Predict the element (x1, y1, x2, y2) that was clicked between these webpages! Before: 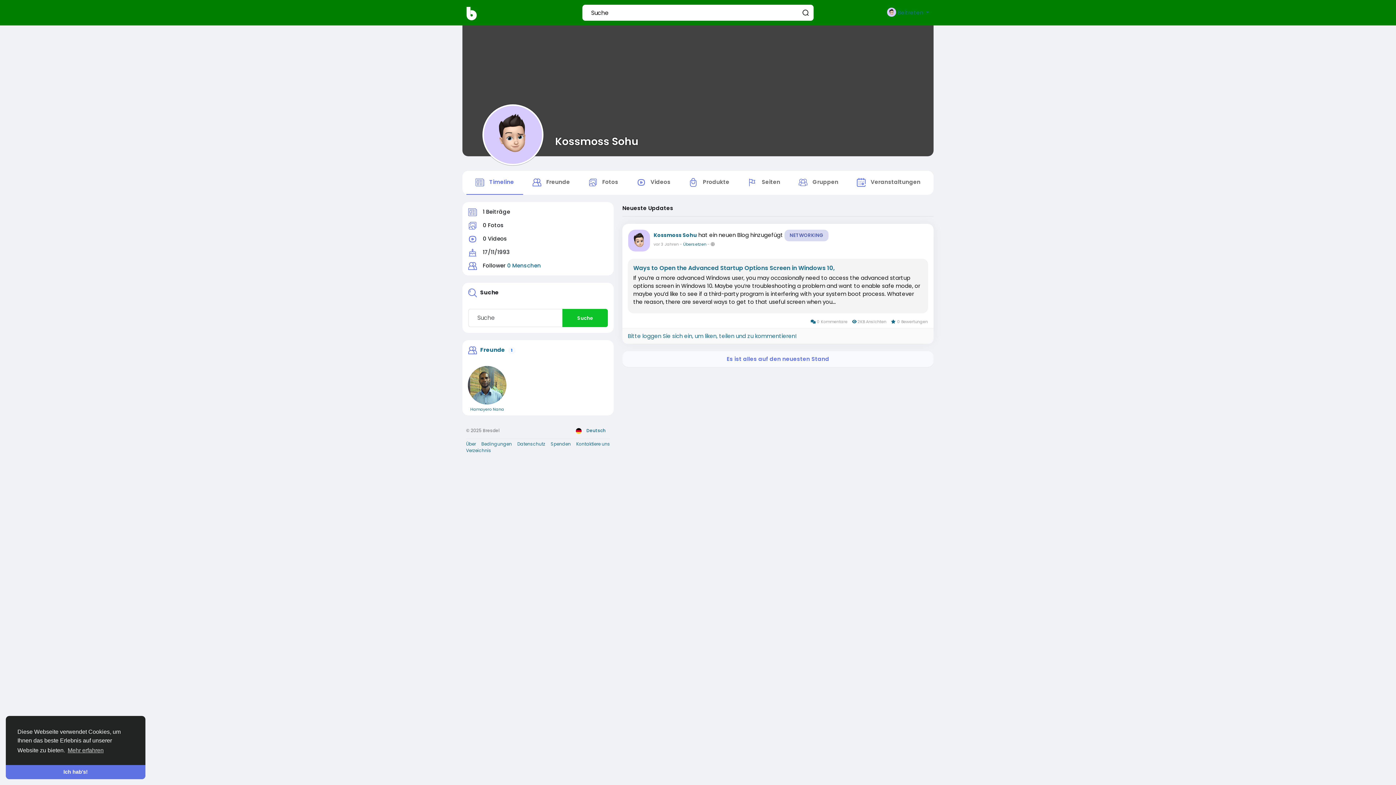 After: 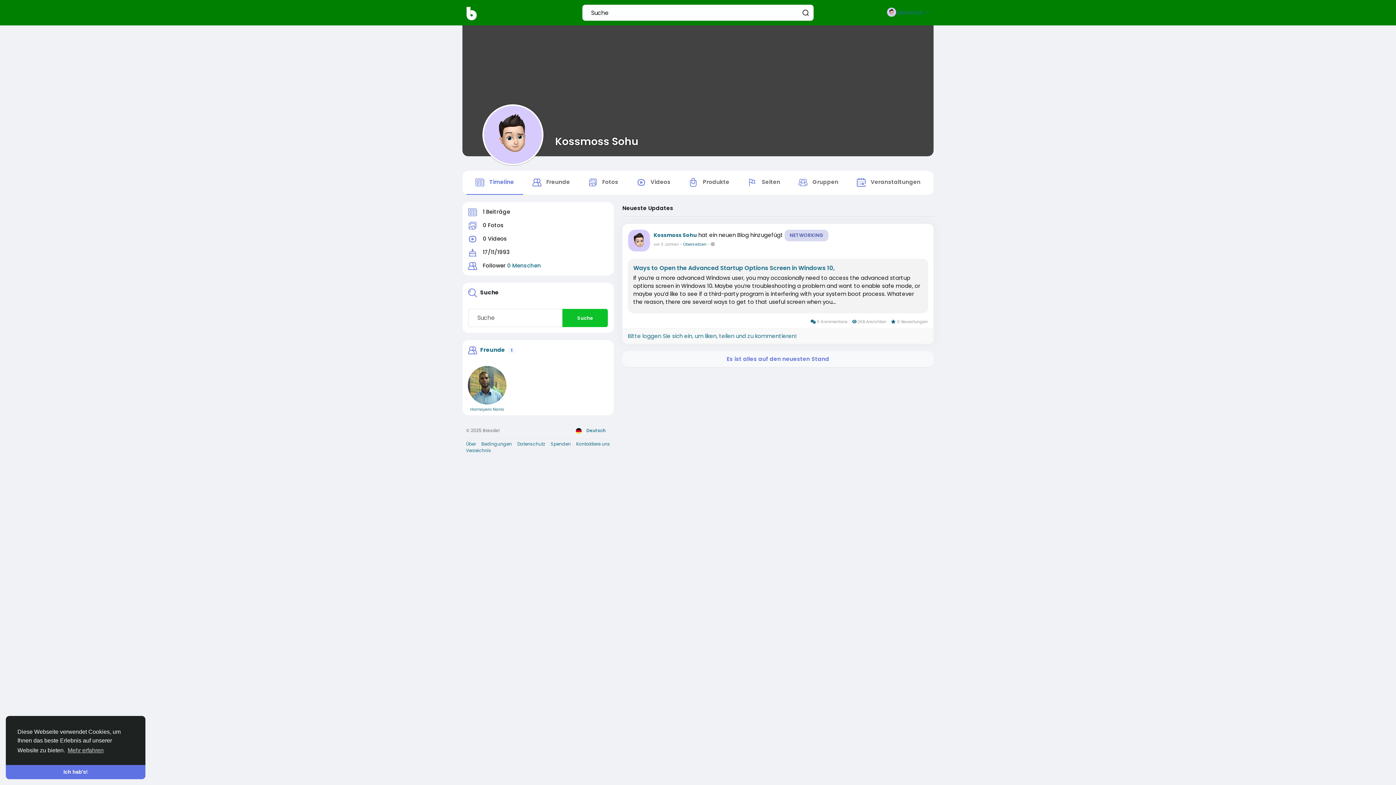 Action: label: Kossmoss Sohu bbox: (653, 231, 697, 238)